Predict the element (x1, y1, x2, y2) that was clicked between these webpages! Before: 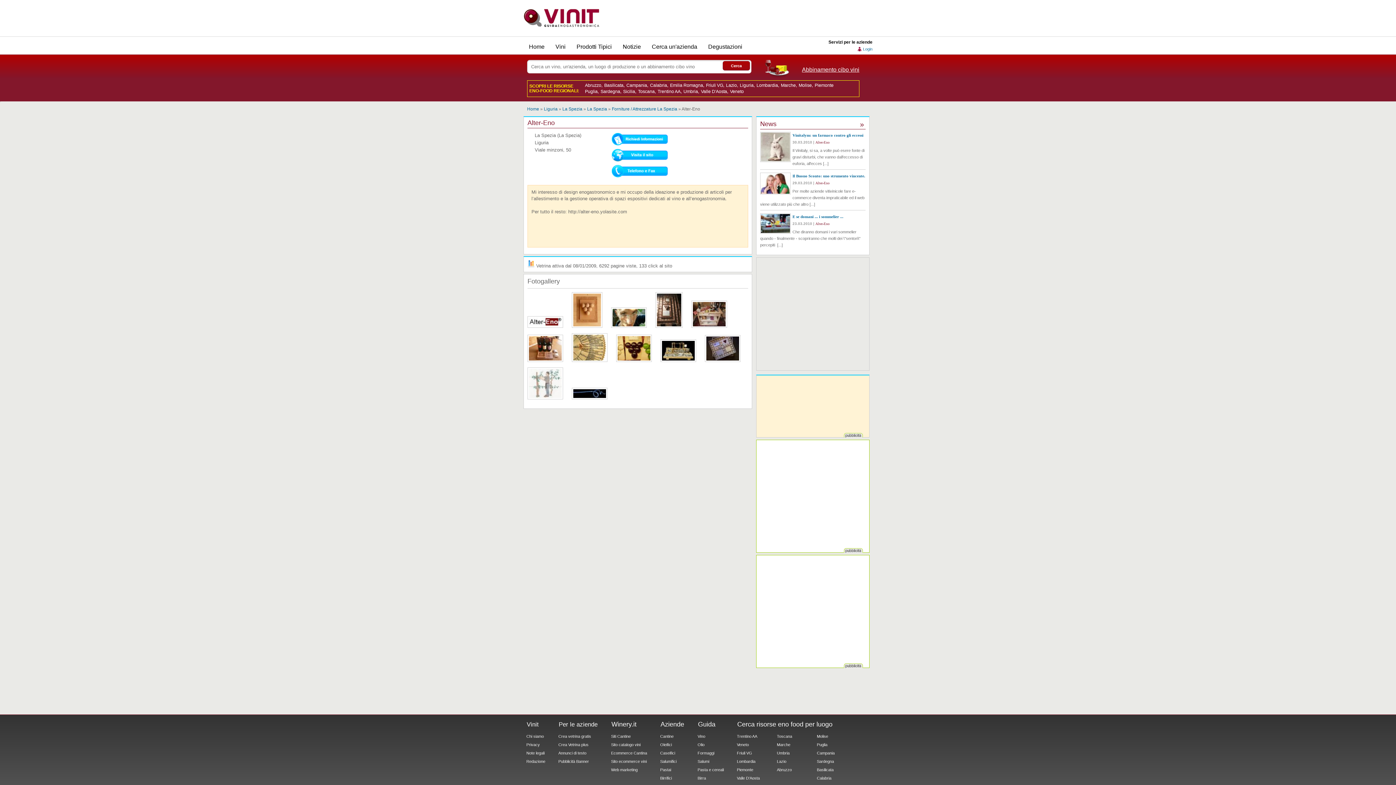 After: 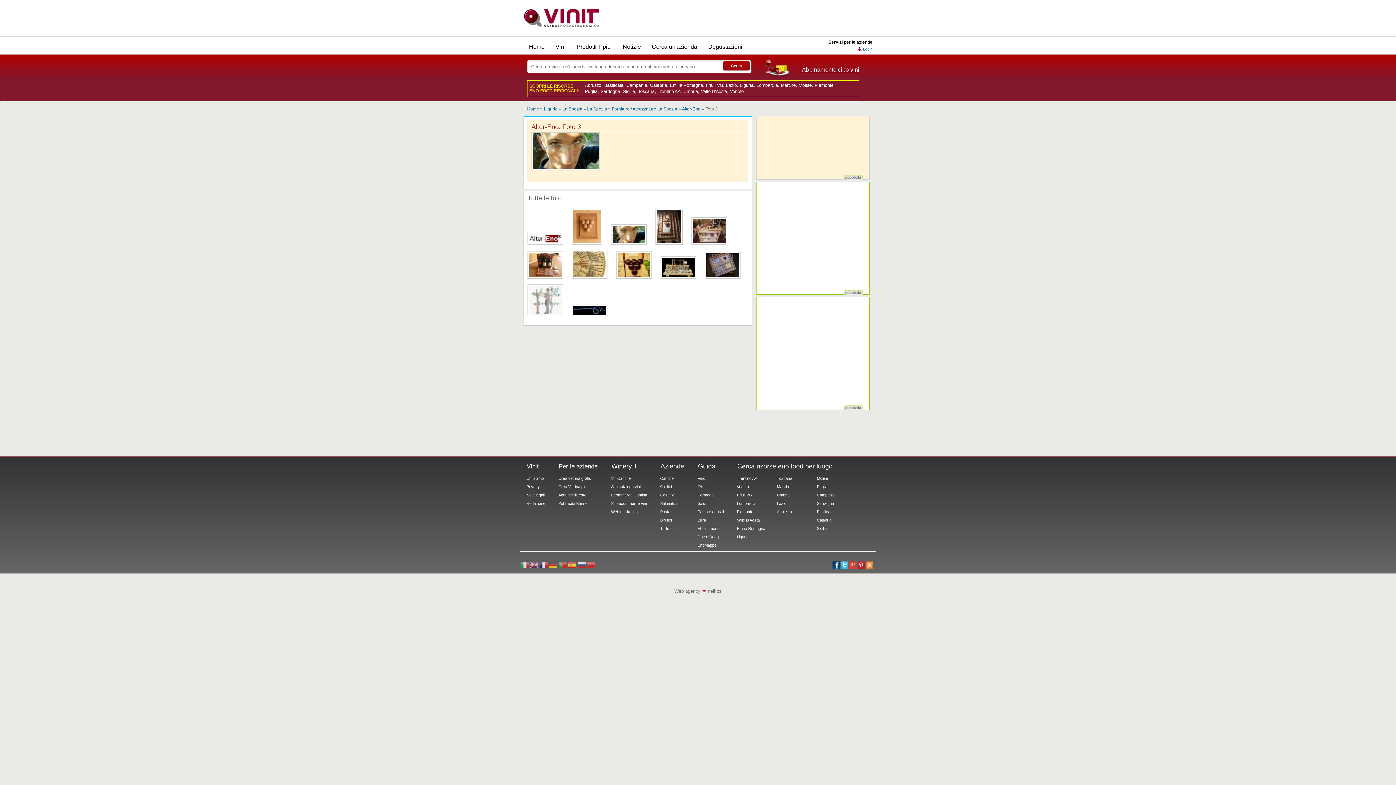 Action: bbox: (611, 327, 654, 332)